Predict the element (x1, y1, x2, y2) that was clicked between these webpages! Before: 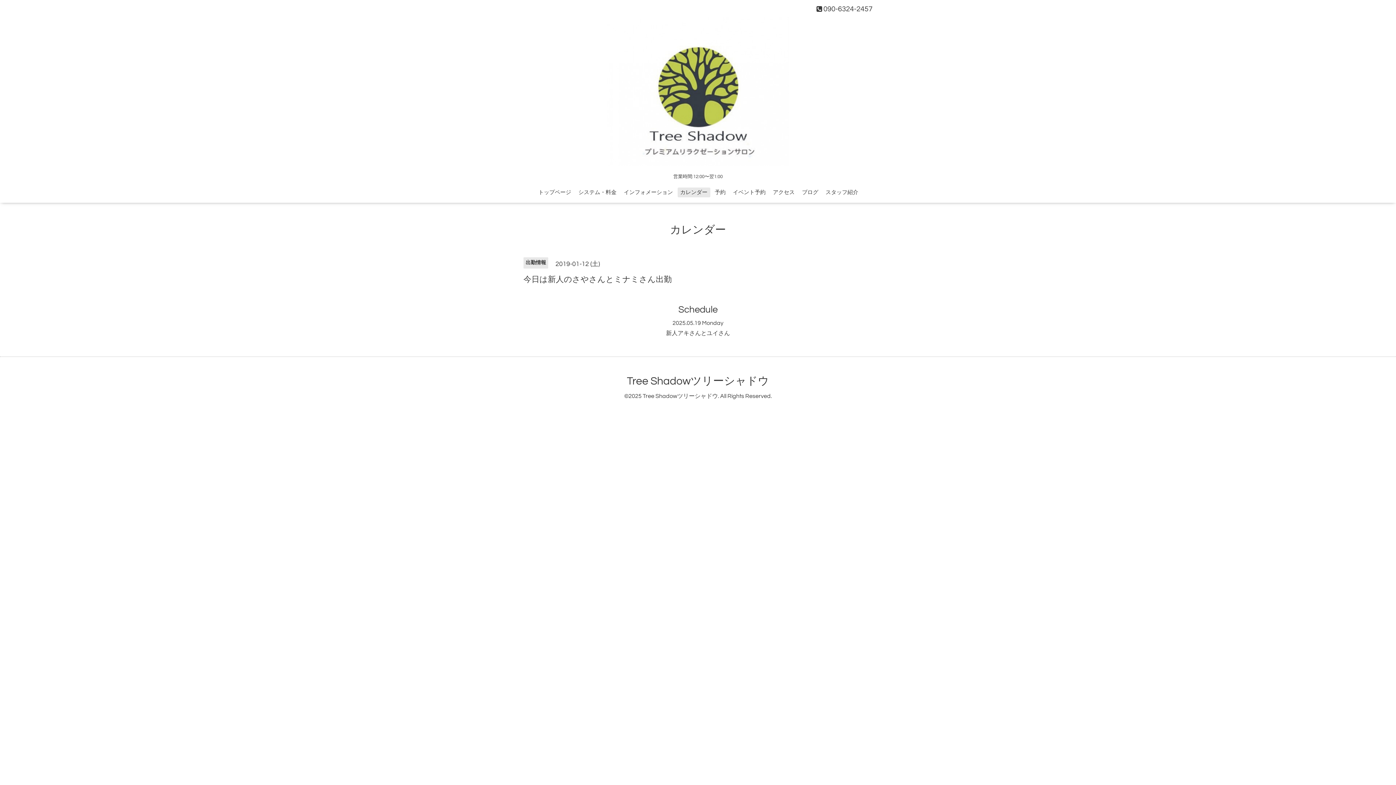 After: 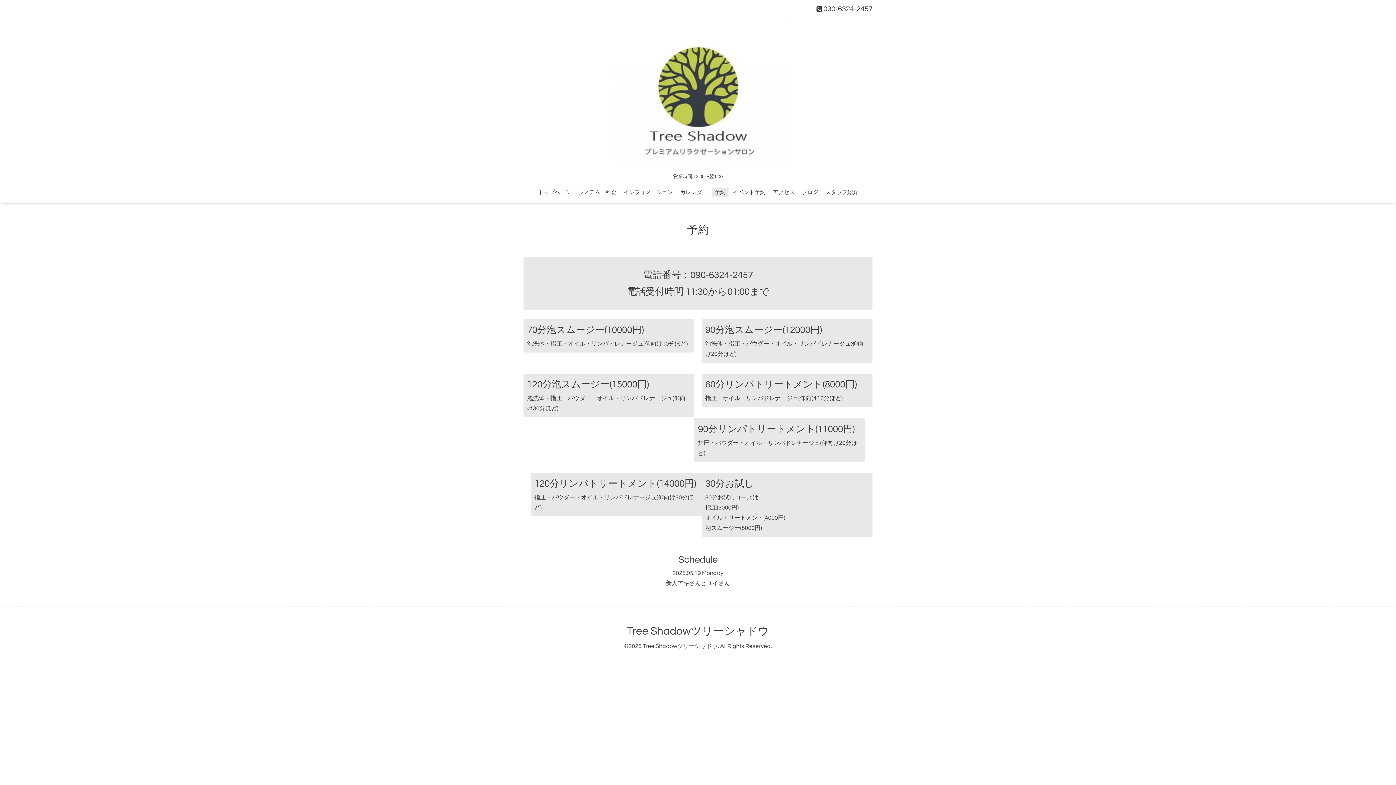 Action: bbox: (712, 187, 728, 197) label: 予約